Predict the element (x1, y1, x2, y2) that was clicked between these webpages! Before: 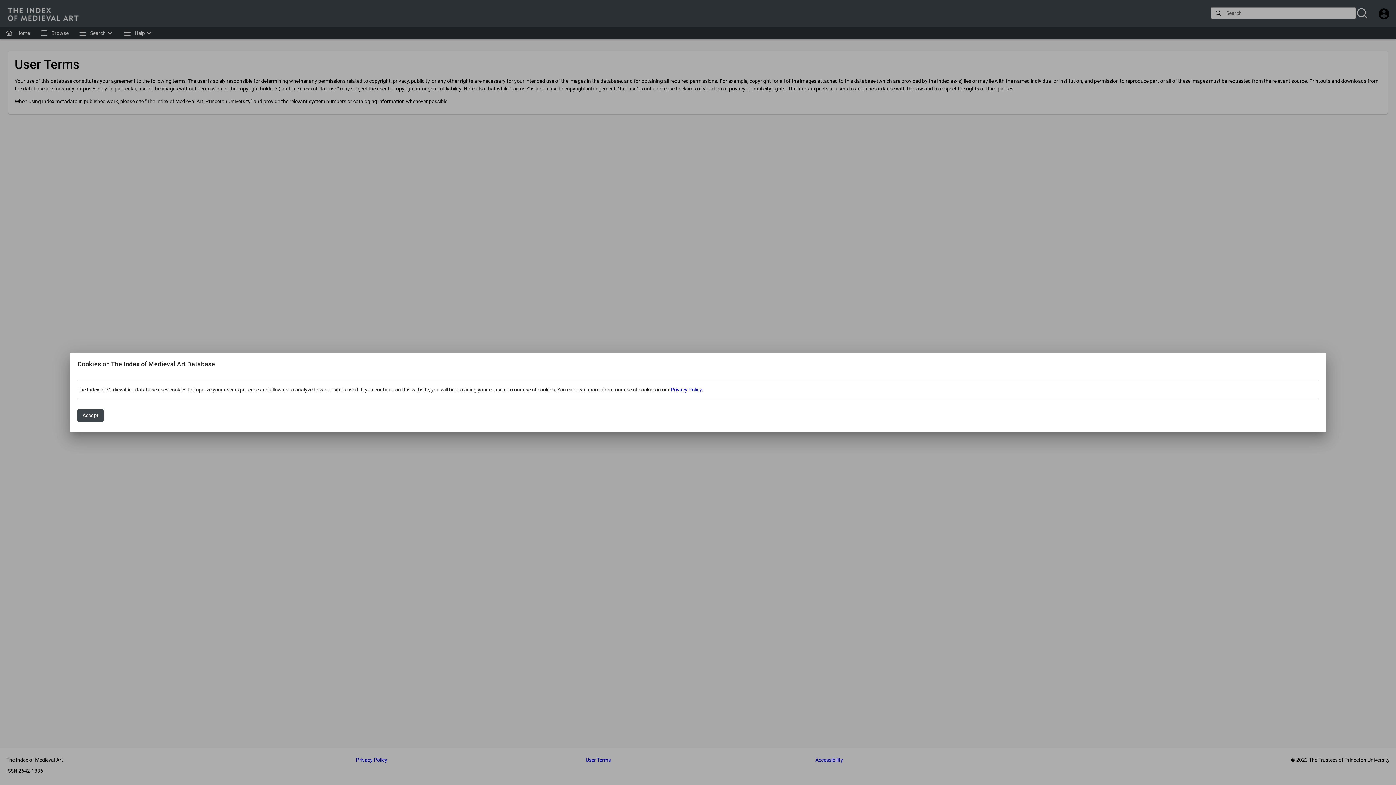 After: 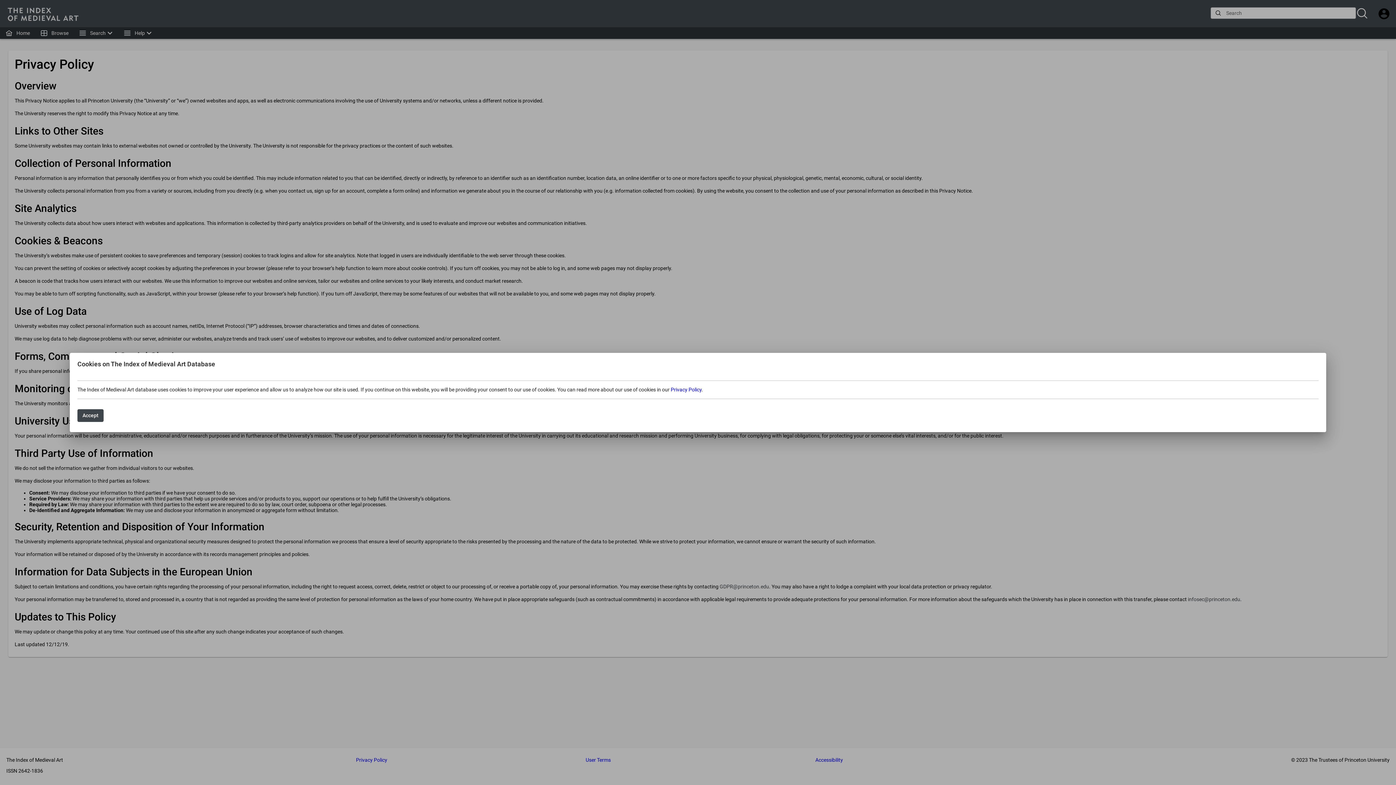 Action: bbox: (670, 386, 701, 392) label: Privacy Policy